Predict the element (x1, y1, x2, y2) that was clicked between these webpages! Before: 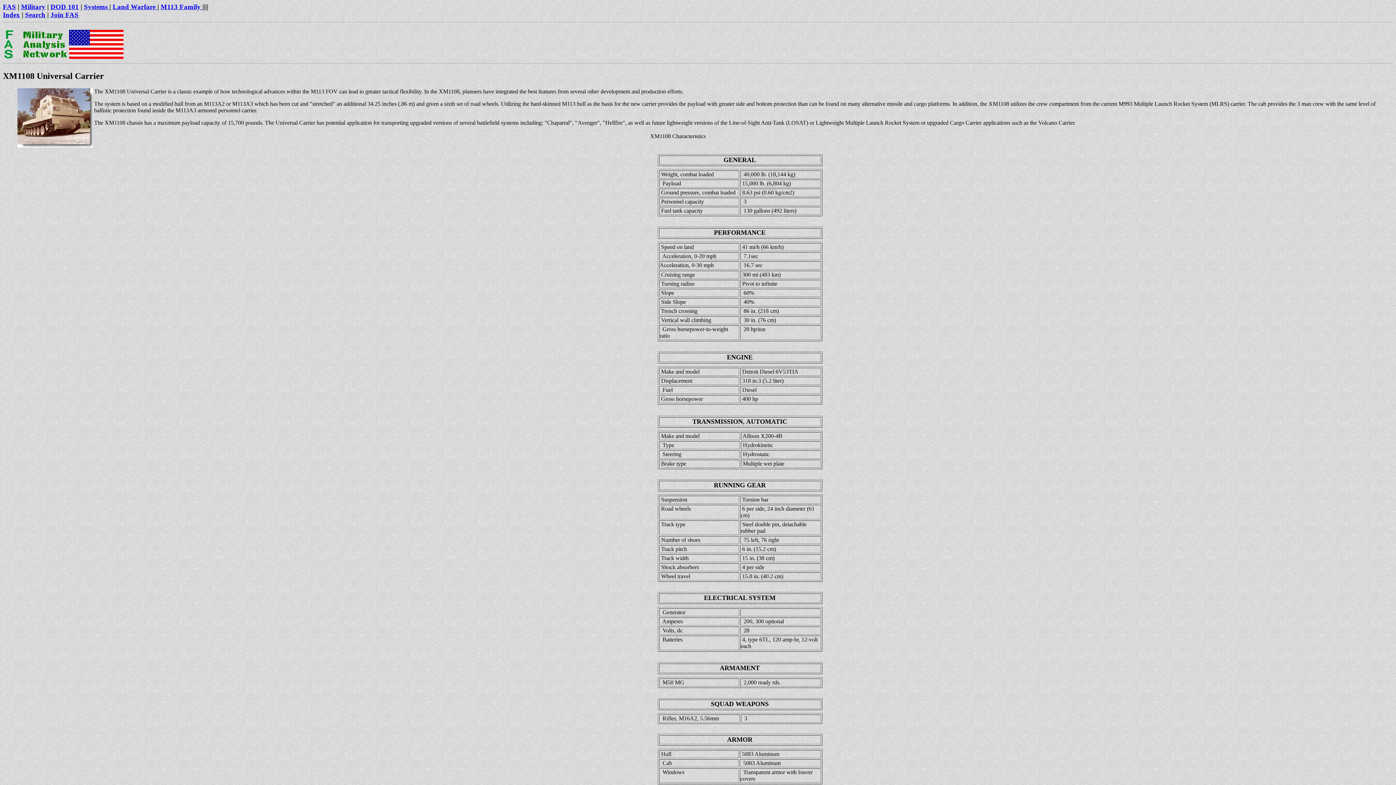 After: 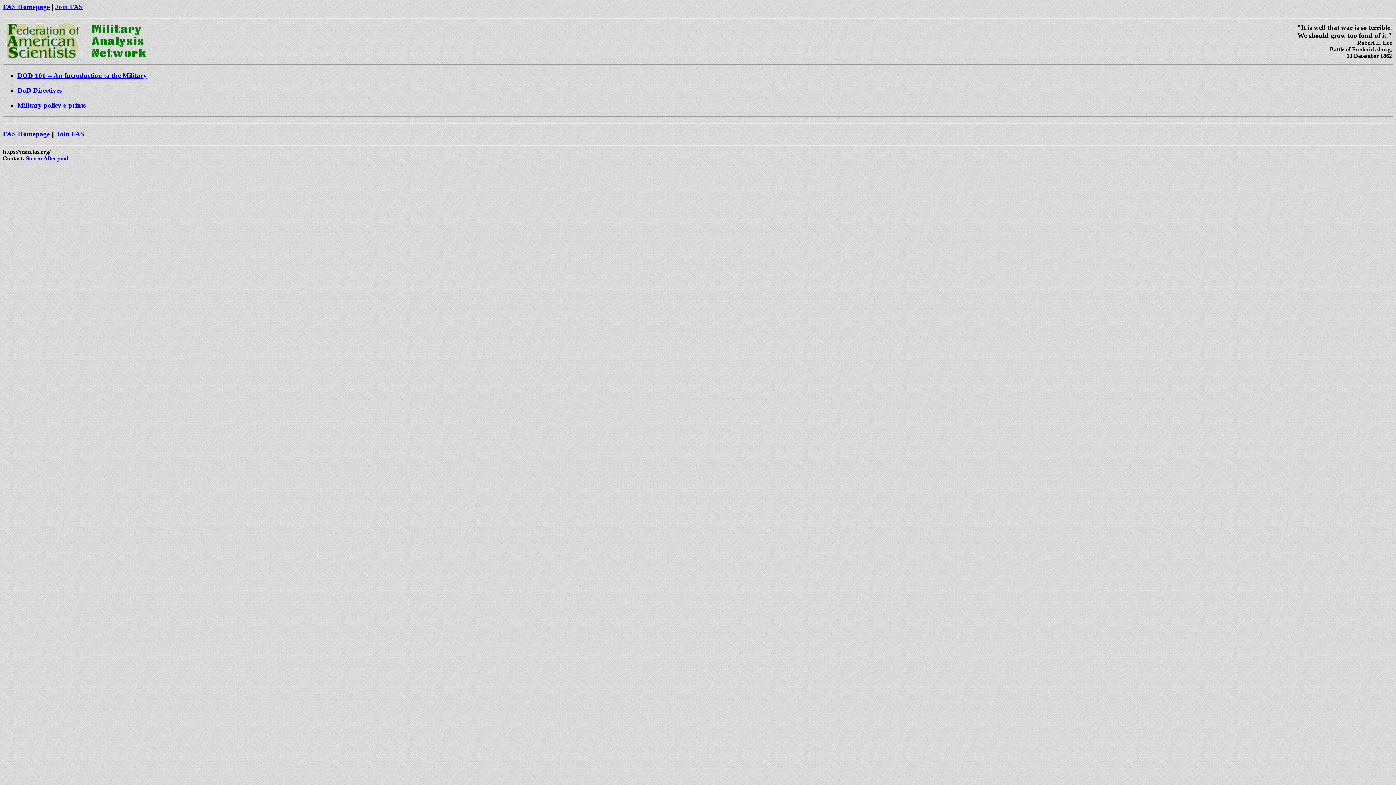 Action: bbox: (2, 53, 14, 60)